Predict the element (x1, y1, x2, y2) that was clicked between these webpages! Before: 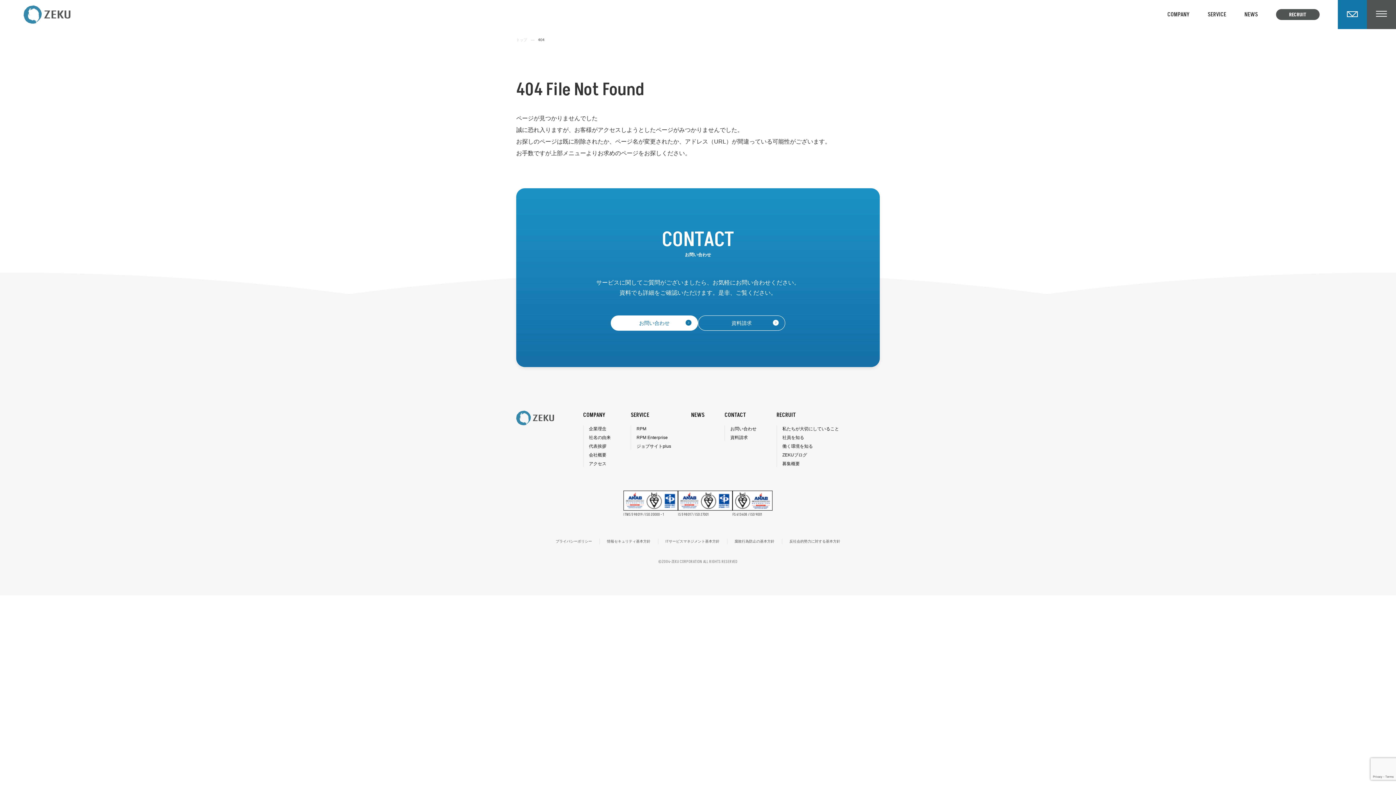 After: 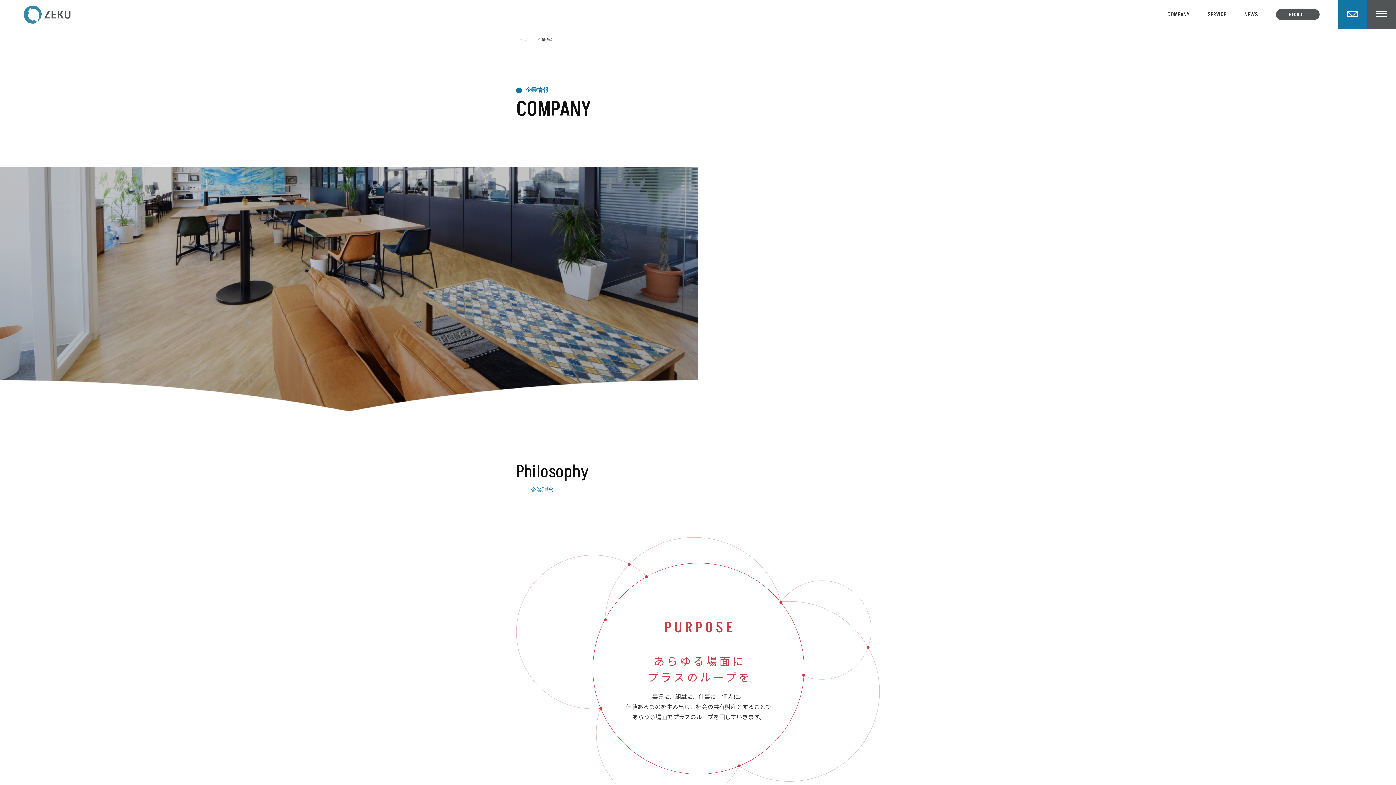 Action: label: COMPANY bbox: (1167, 10, 1189, 19)